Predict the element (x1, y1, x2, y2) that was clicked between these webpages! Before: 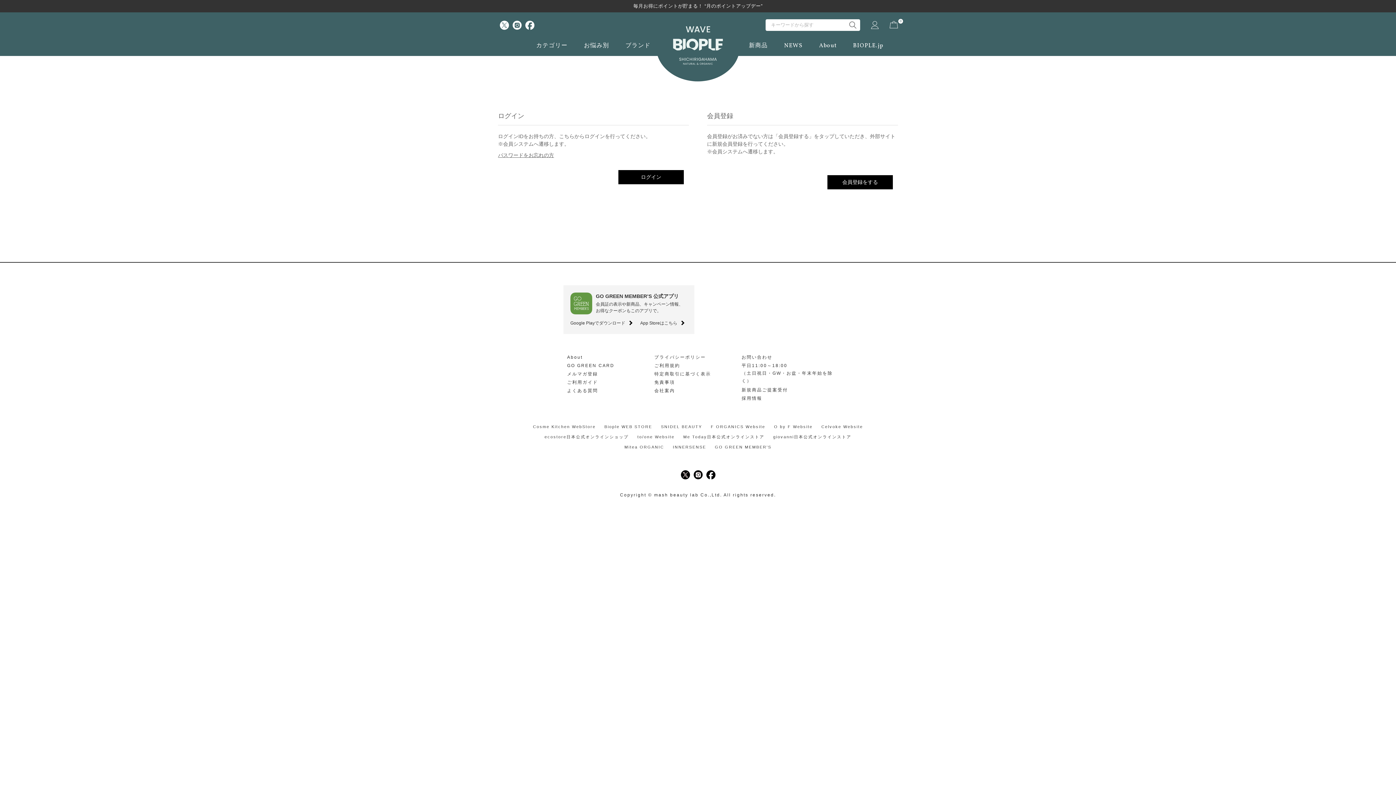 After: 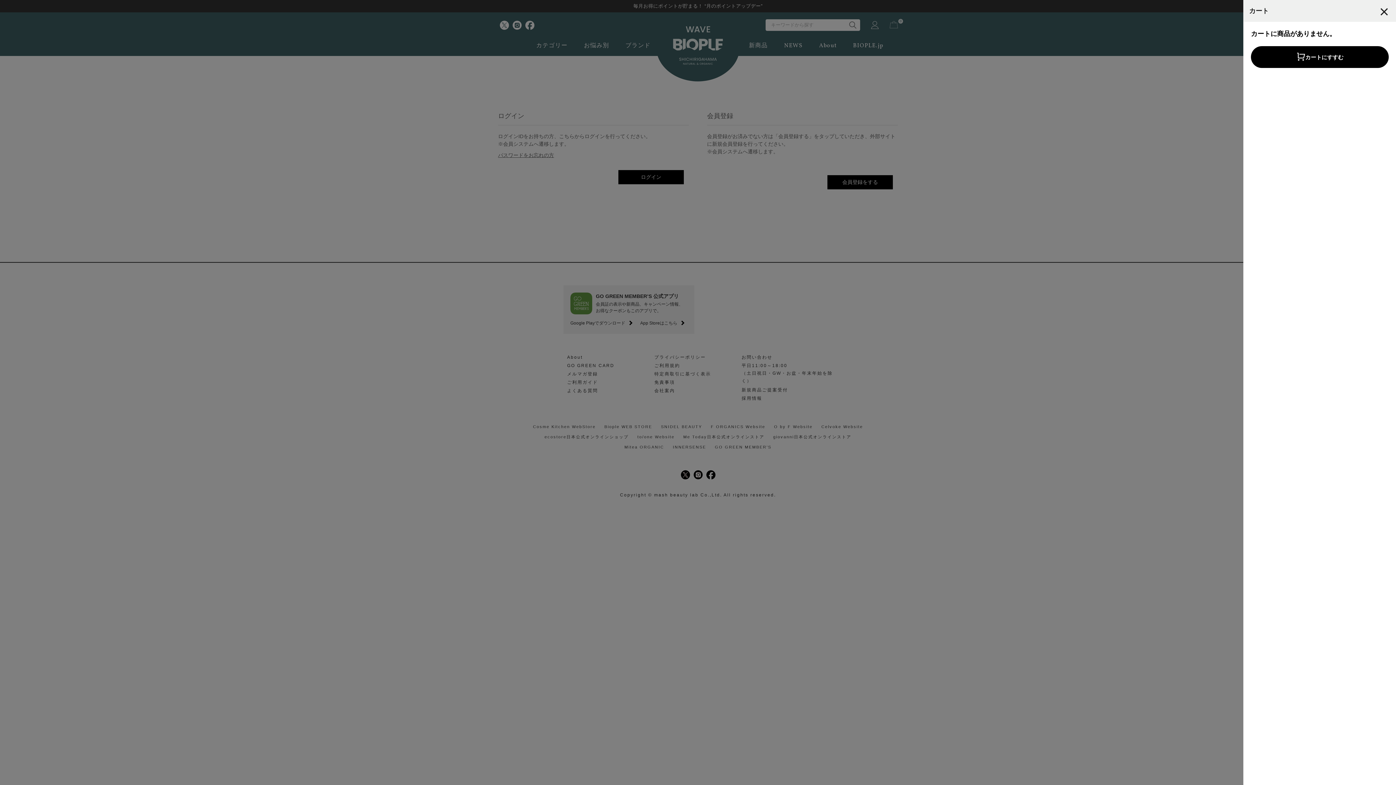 Action: bbox: (889, 19, 898, 29) label: 0